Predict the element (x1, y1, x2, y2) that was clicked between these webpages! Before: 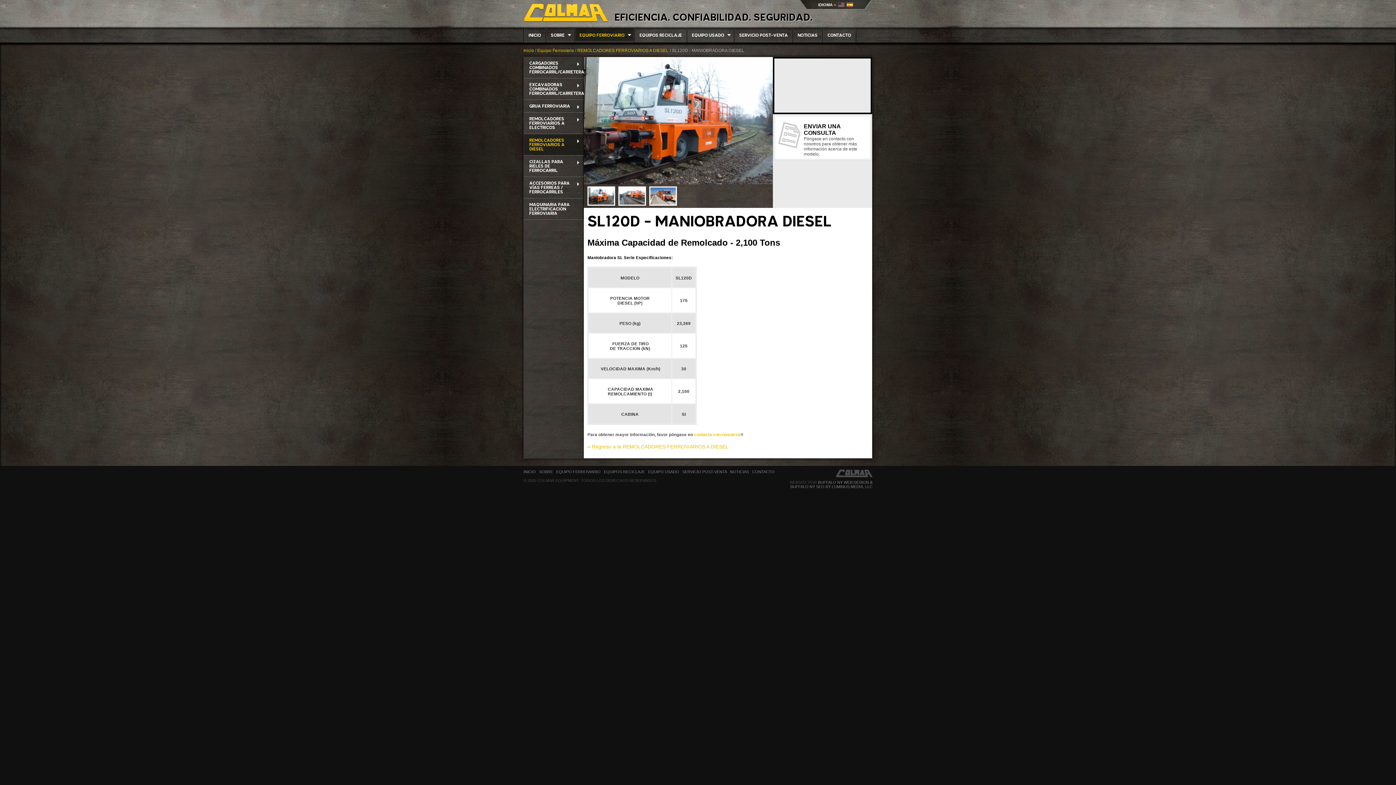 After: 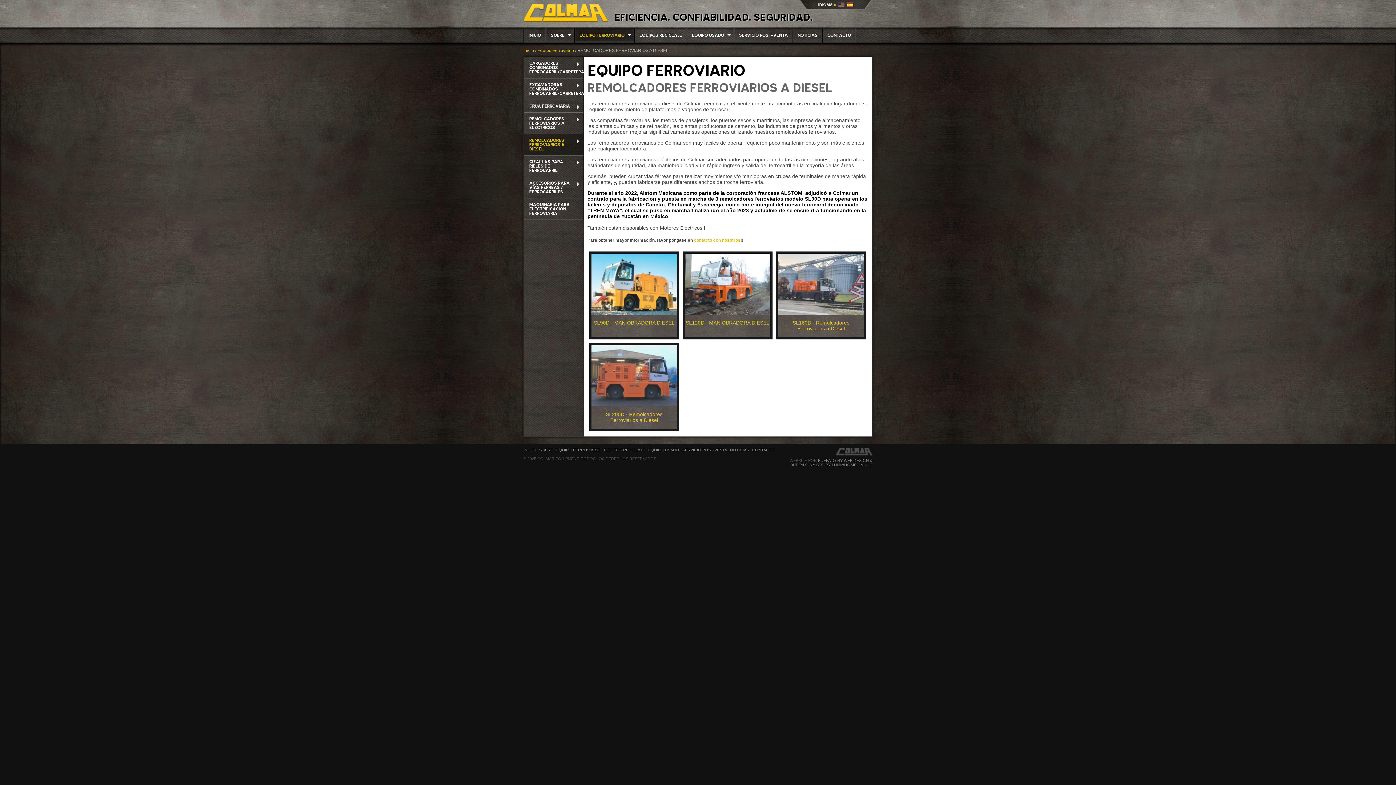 Action: bbox: (577, 48, 668, 53) label: REMOLCADORES FERROVIARIOS A DIESEL